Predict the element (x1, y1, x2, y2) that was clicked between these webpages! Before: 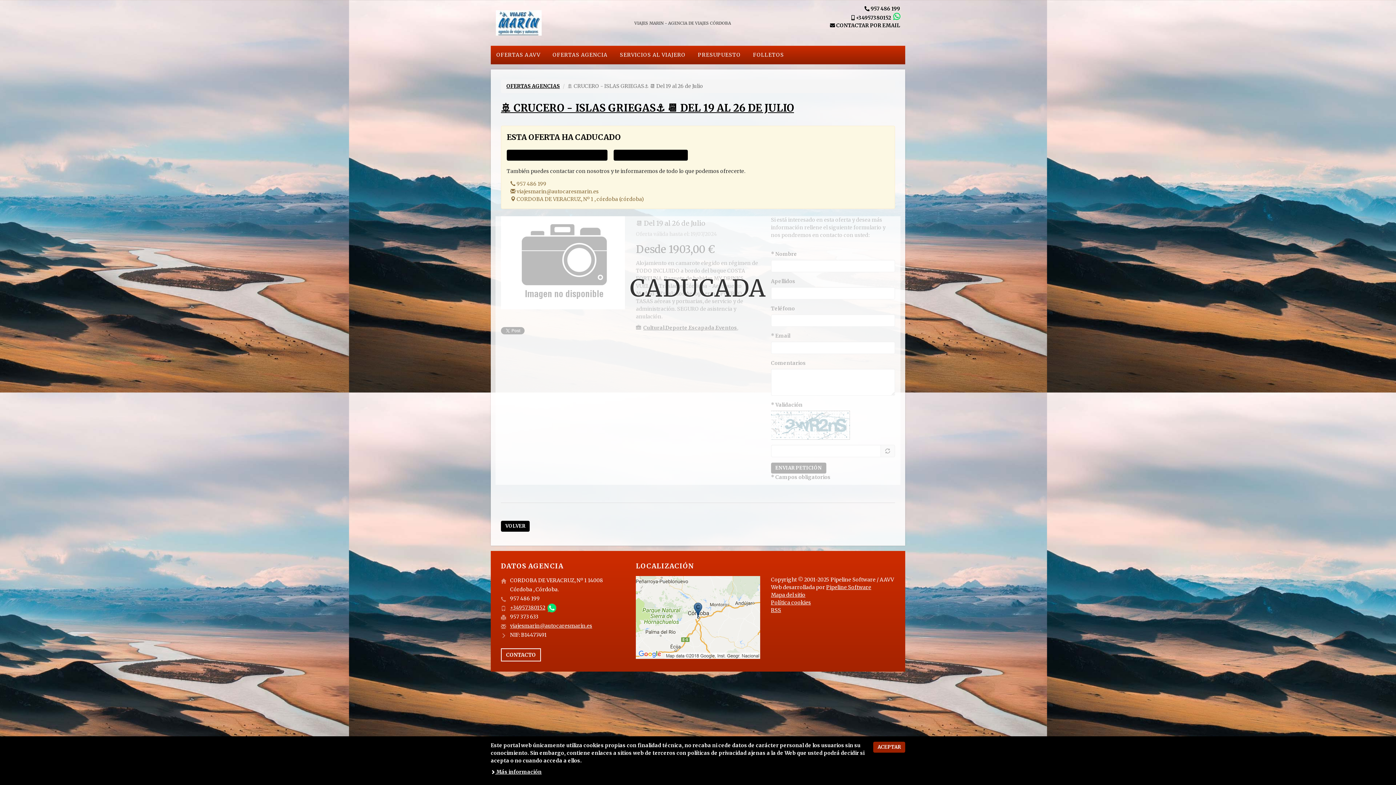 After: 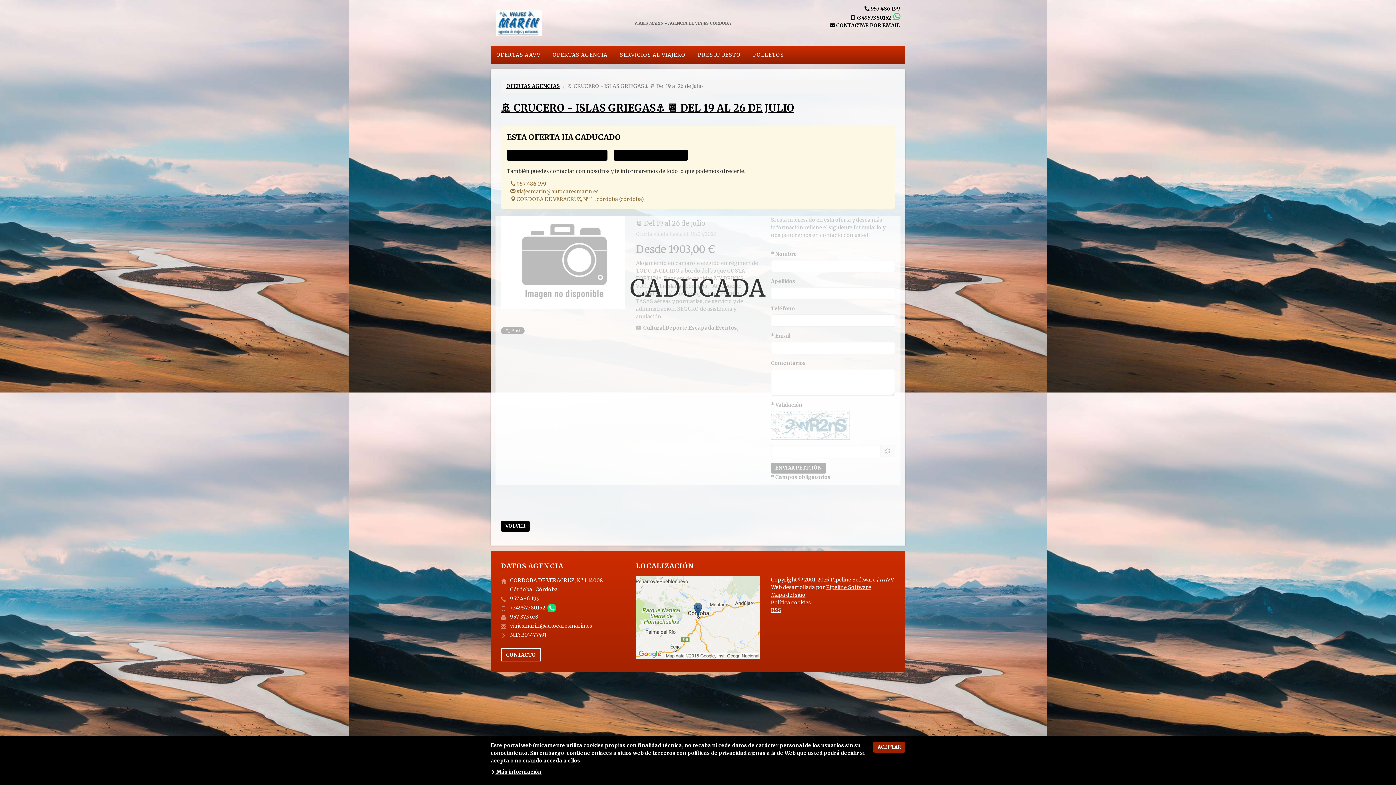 Action: bbox: (893, 14, 900, 21)